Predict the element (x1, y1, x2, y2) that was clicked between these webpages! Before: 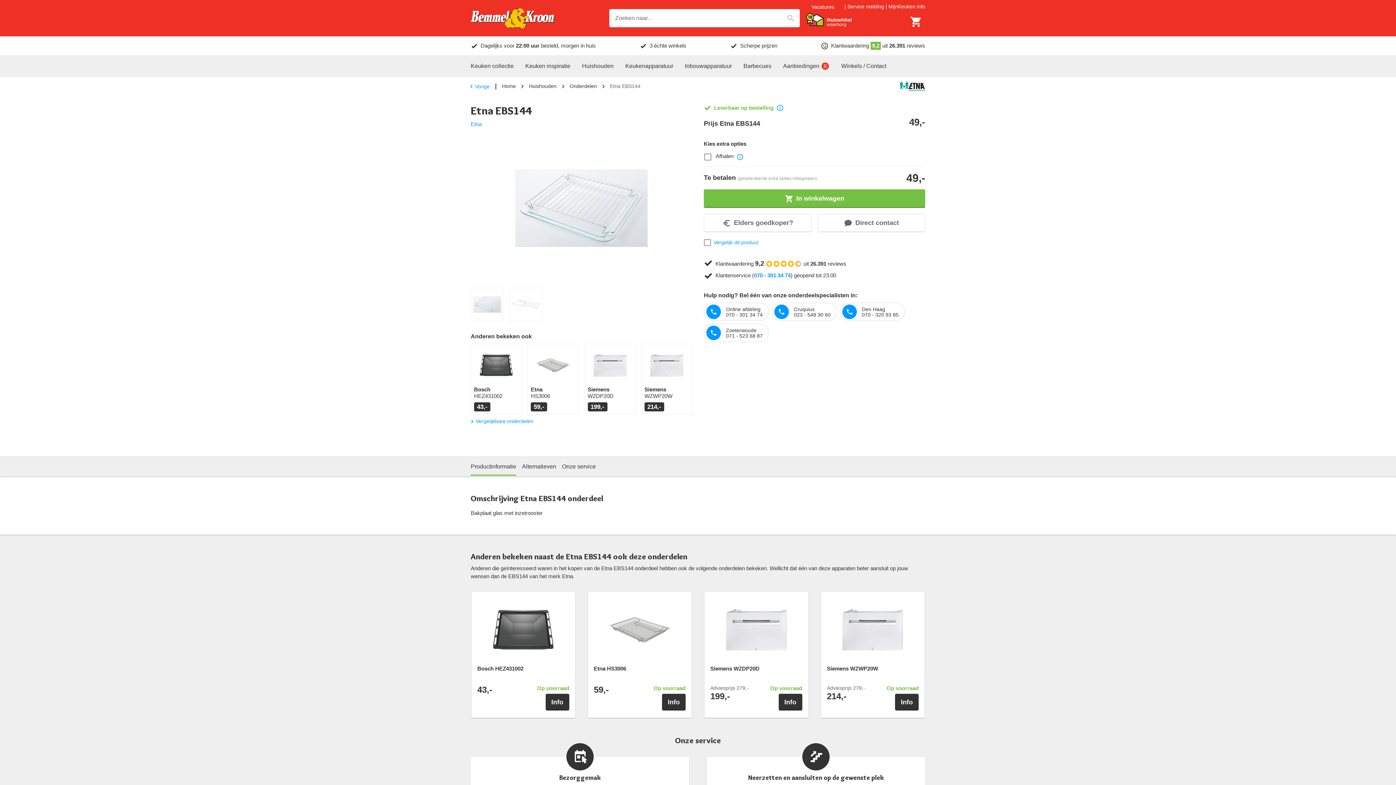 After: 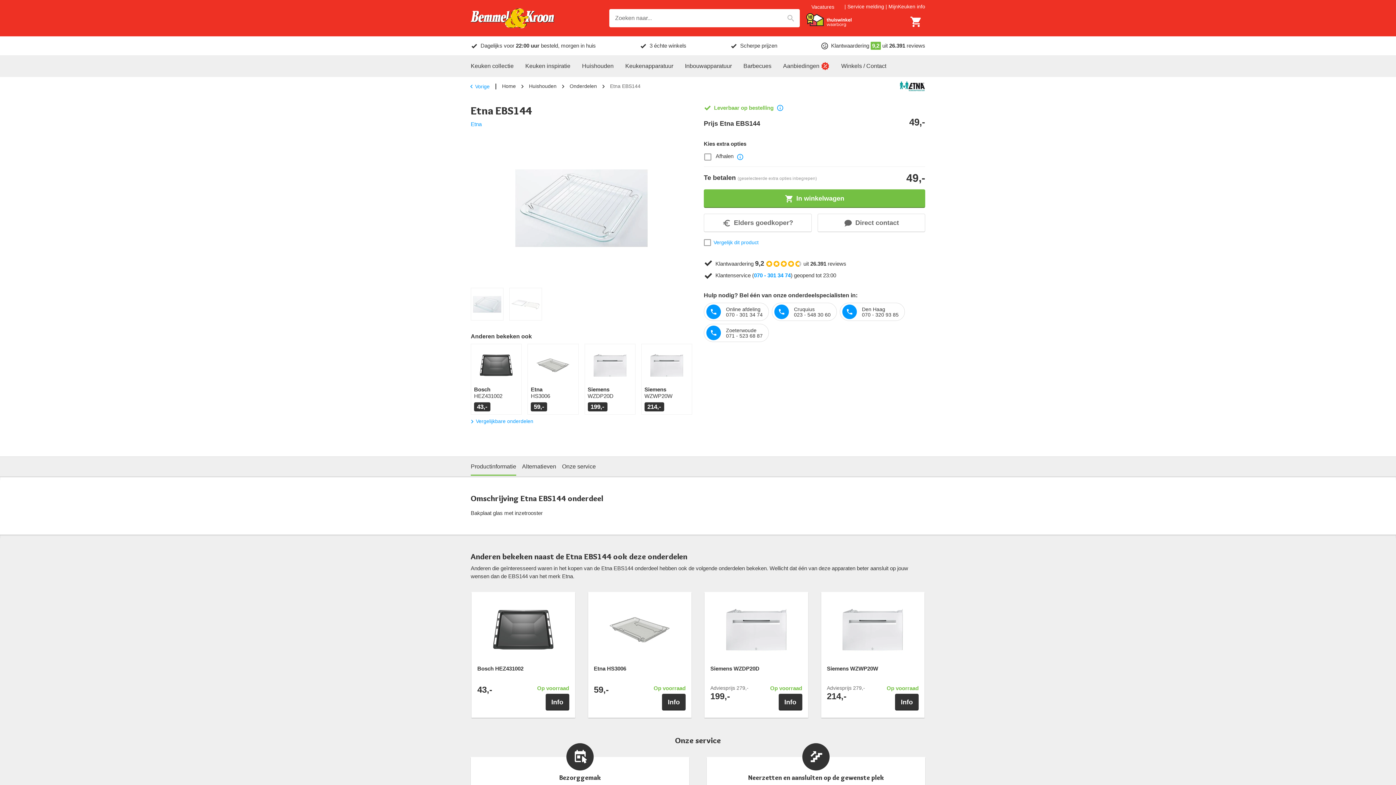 Action: bbox: (509, 288, 542, 320)